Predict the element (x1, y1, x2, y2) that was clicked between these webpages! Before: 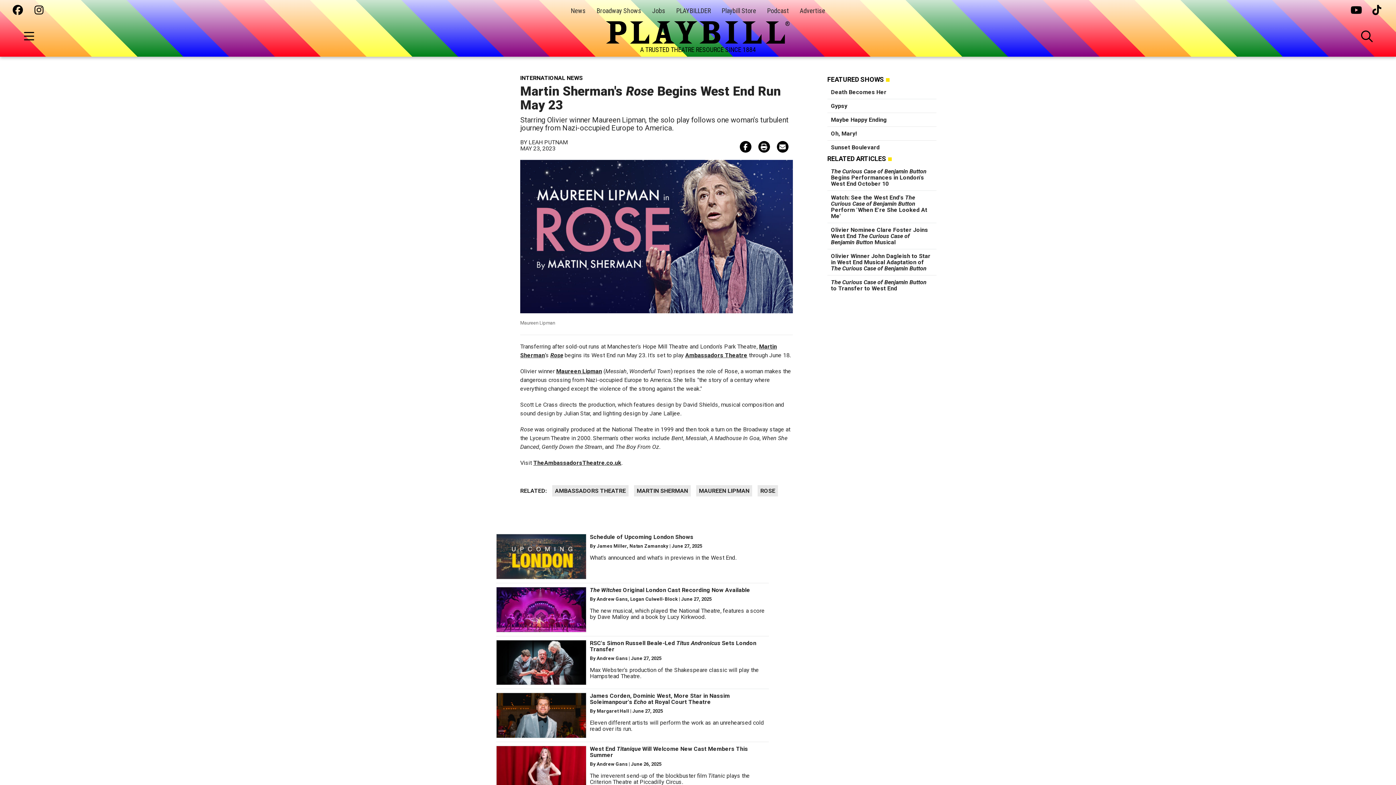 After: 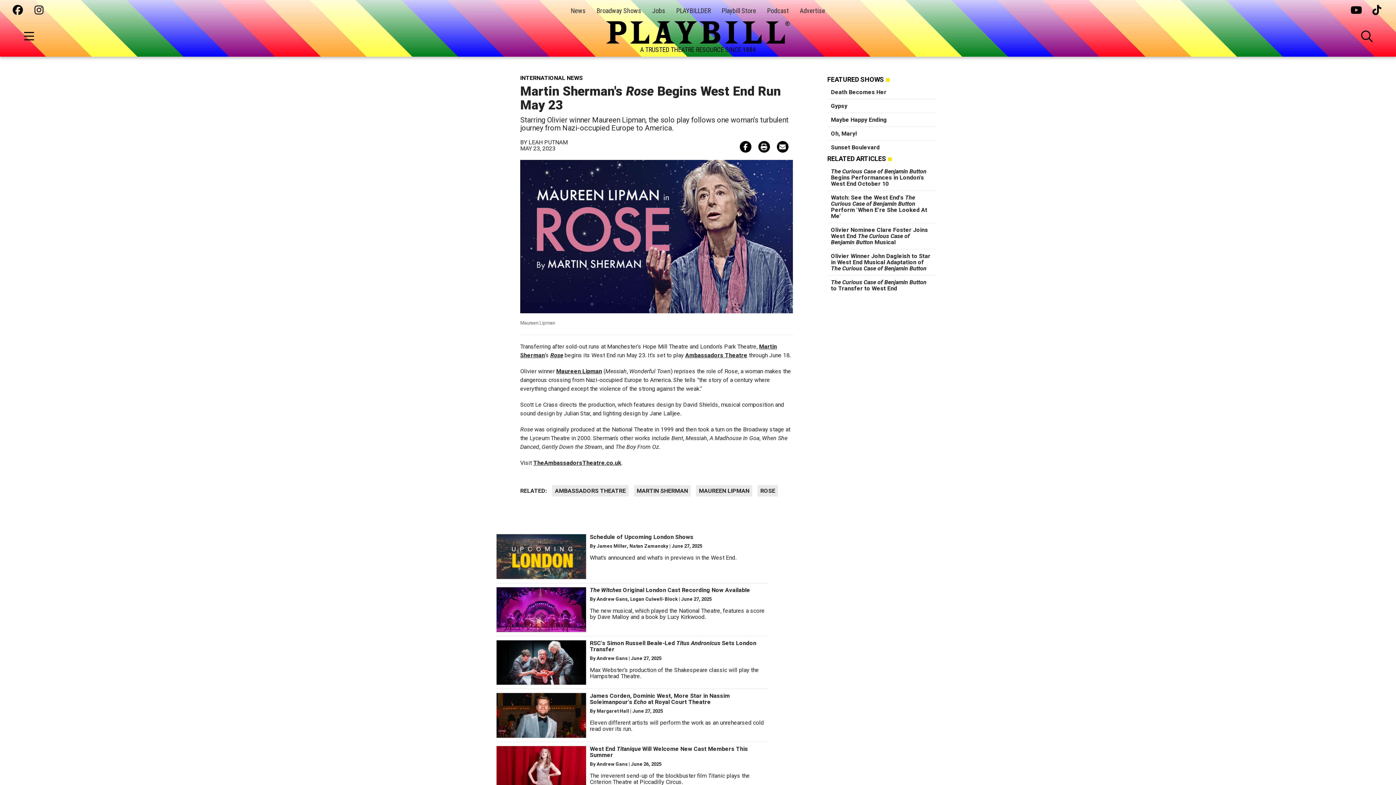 Action: bbox: (1350, 5, 1361, 16)